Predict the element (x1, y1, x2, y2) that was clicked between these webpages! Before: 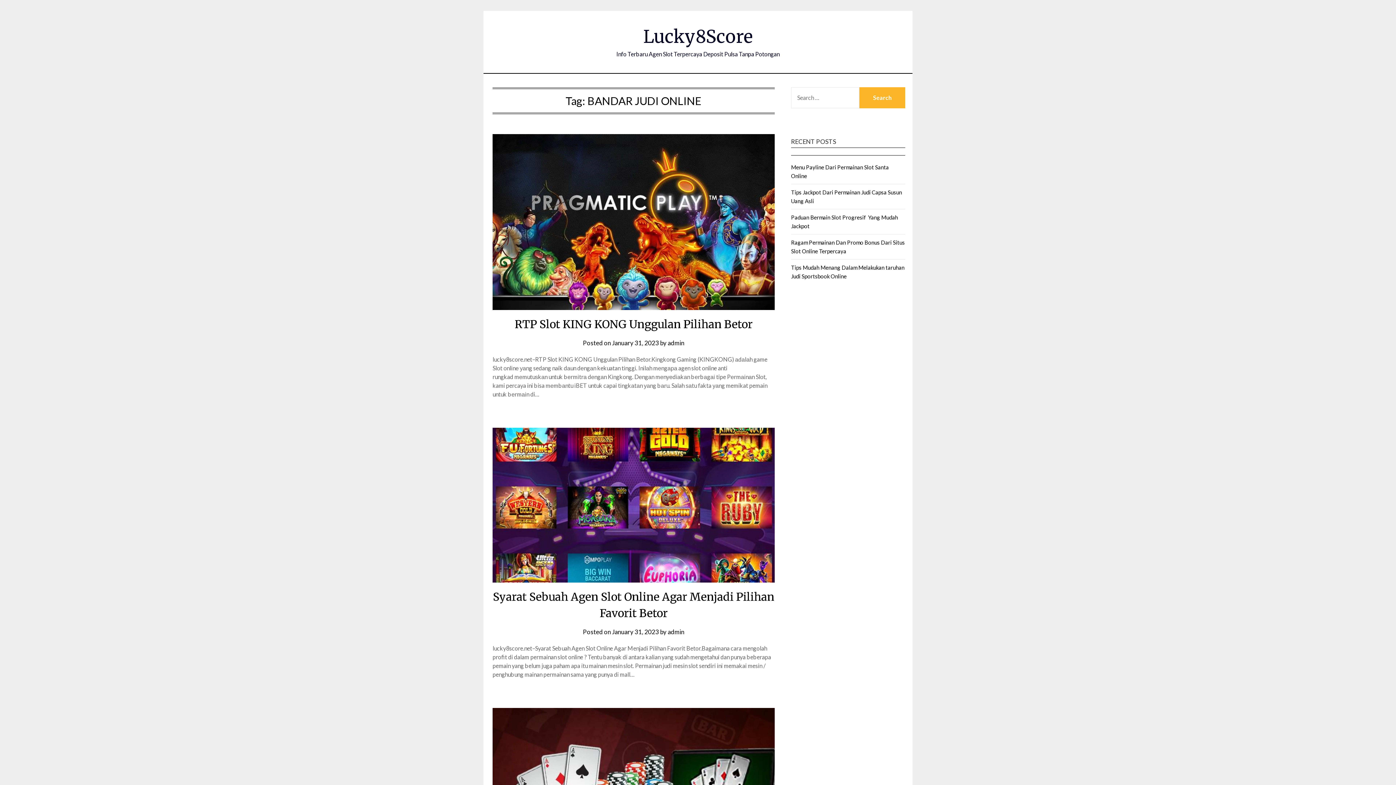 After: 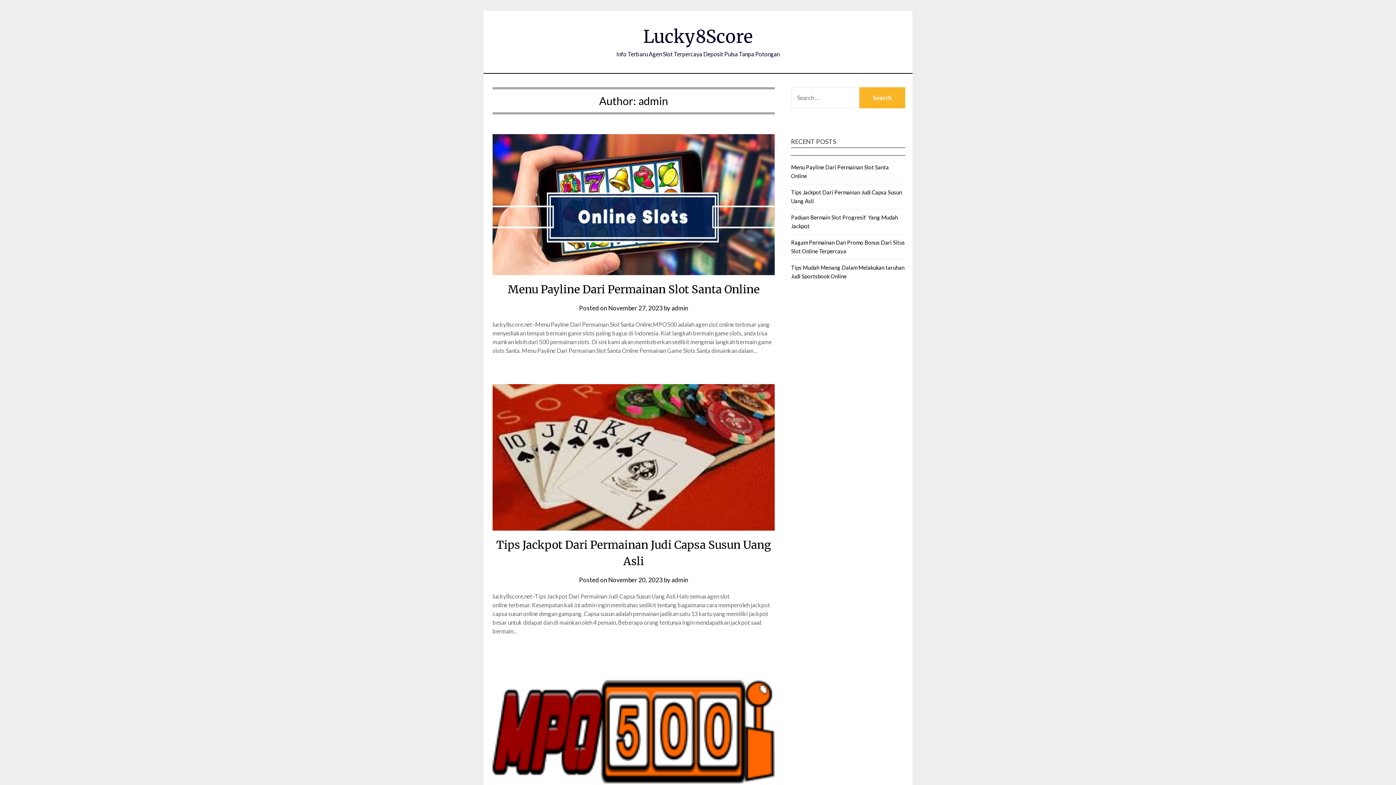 Action: bbox: (667, 339, 684, 346) label: admin